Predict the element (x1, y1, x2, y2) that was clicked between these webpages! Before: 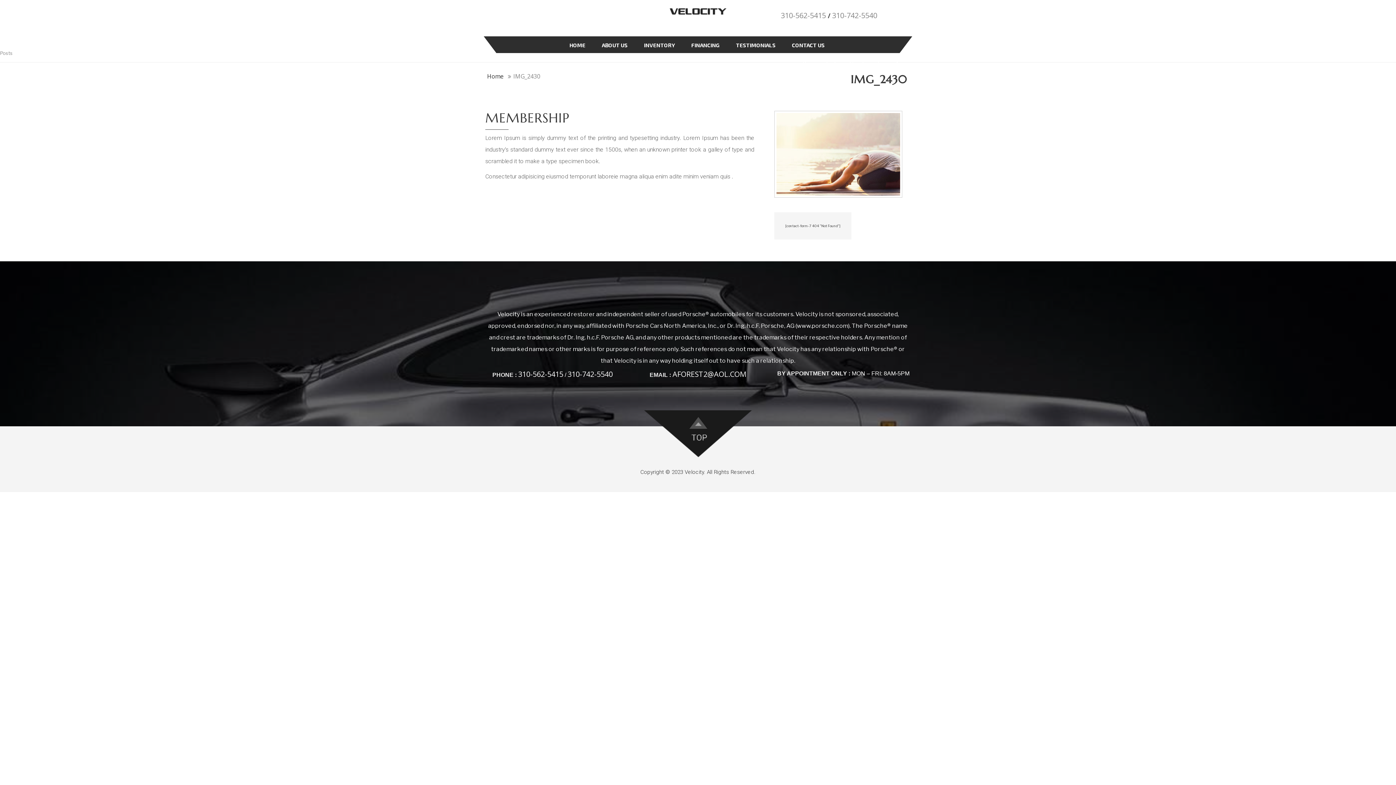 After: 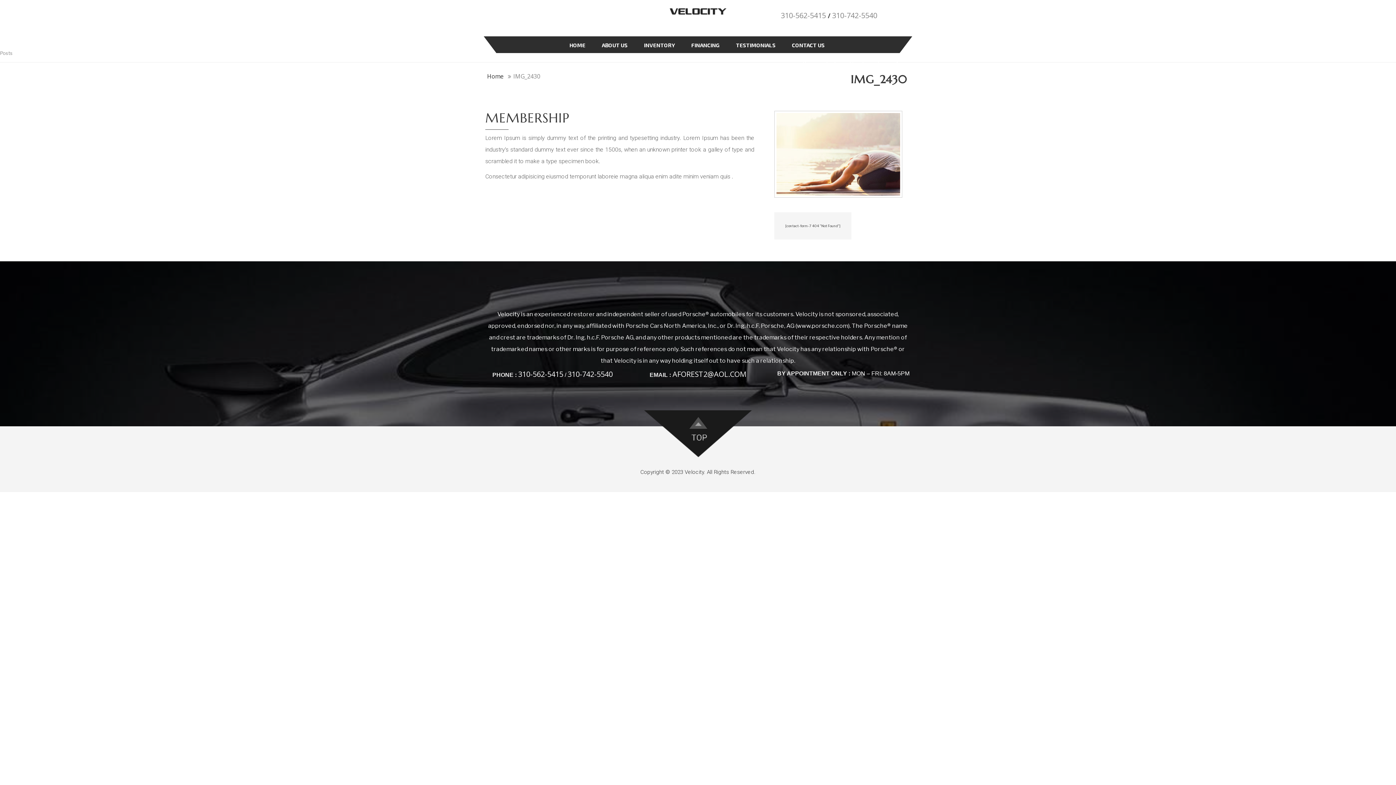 Action: bbox: (567, 369, 612, 379) label: 310-742-5540